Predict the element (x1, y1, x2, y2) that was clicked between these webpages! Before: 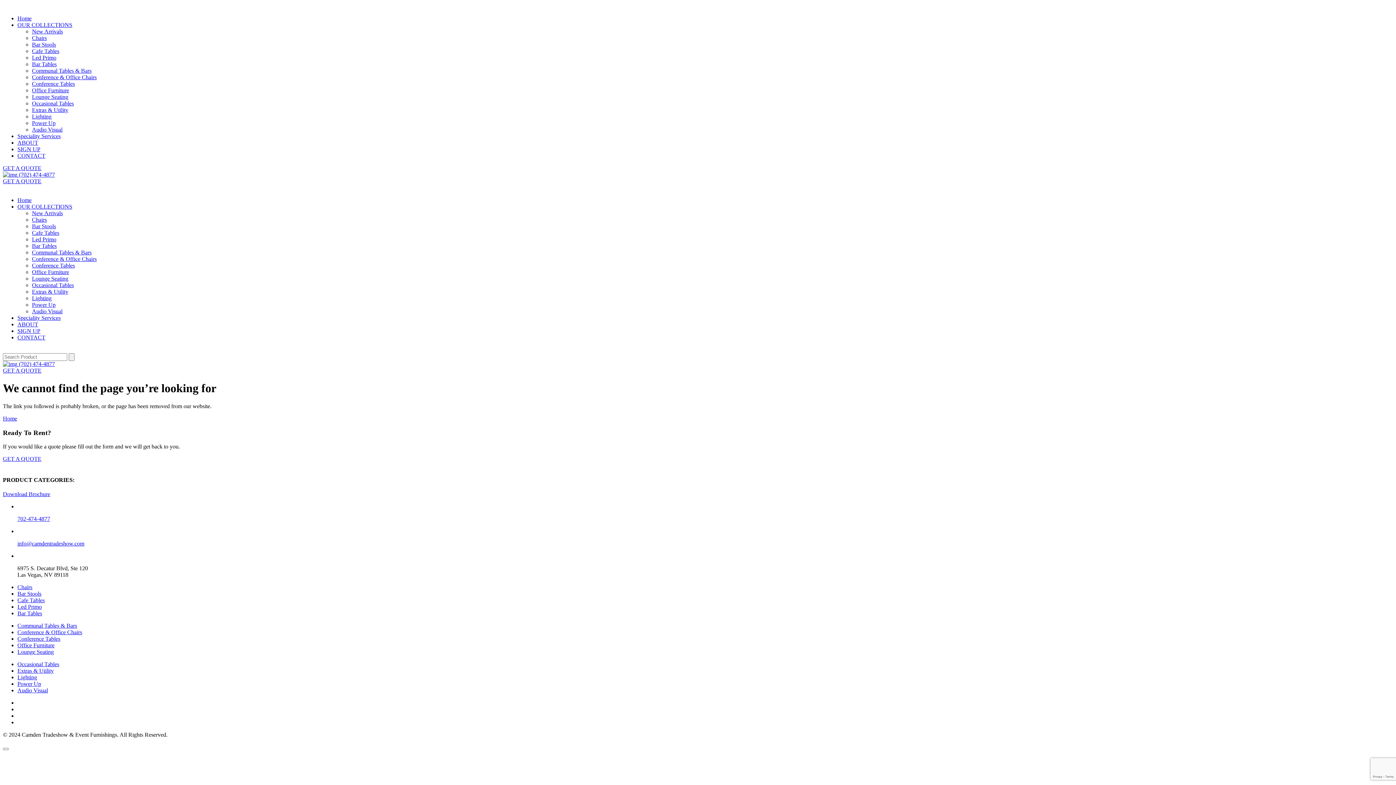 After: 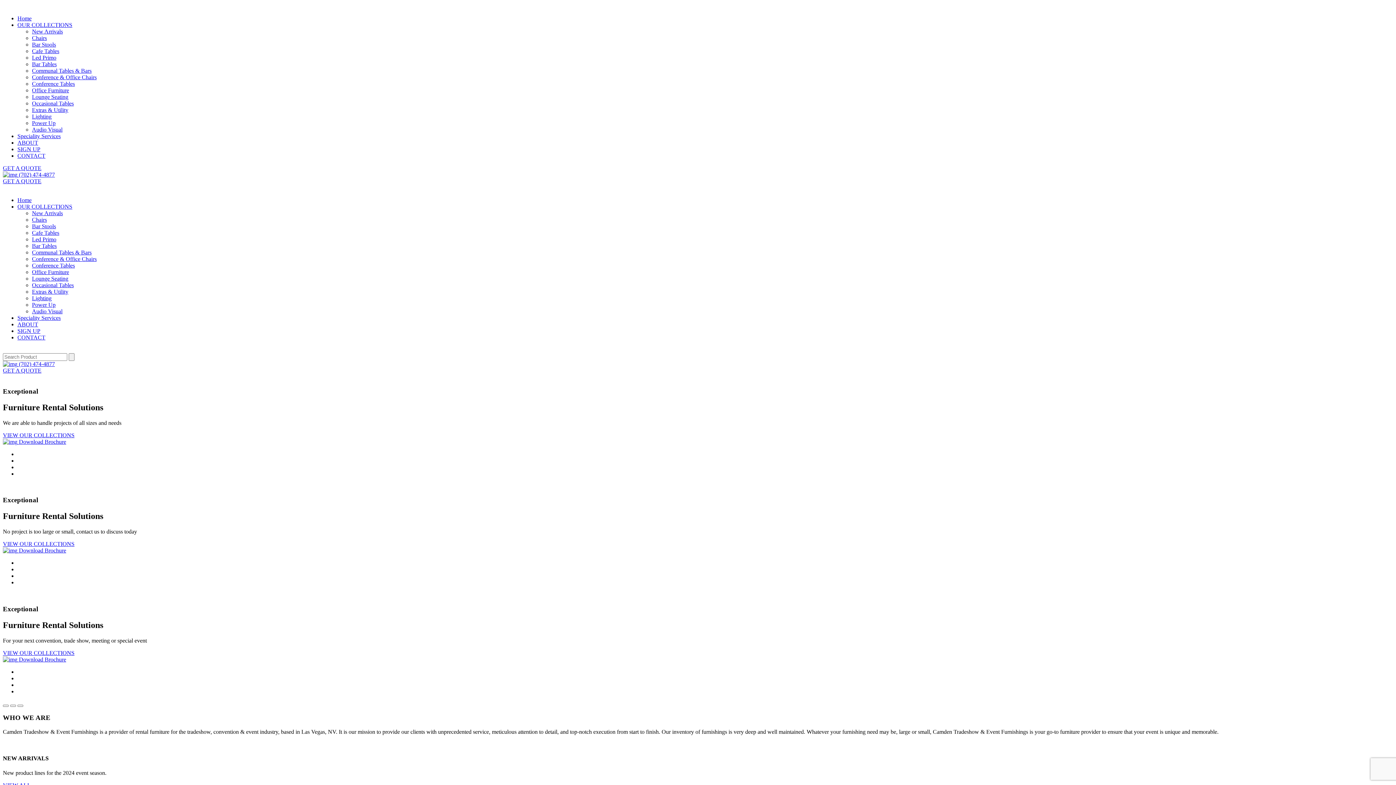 Action: bbox: (17, 15, 31, 21) label: Home